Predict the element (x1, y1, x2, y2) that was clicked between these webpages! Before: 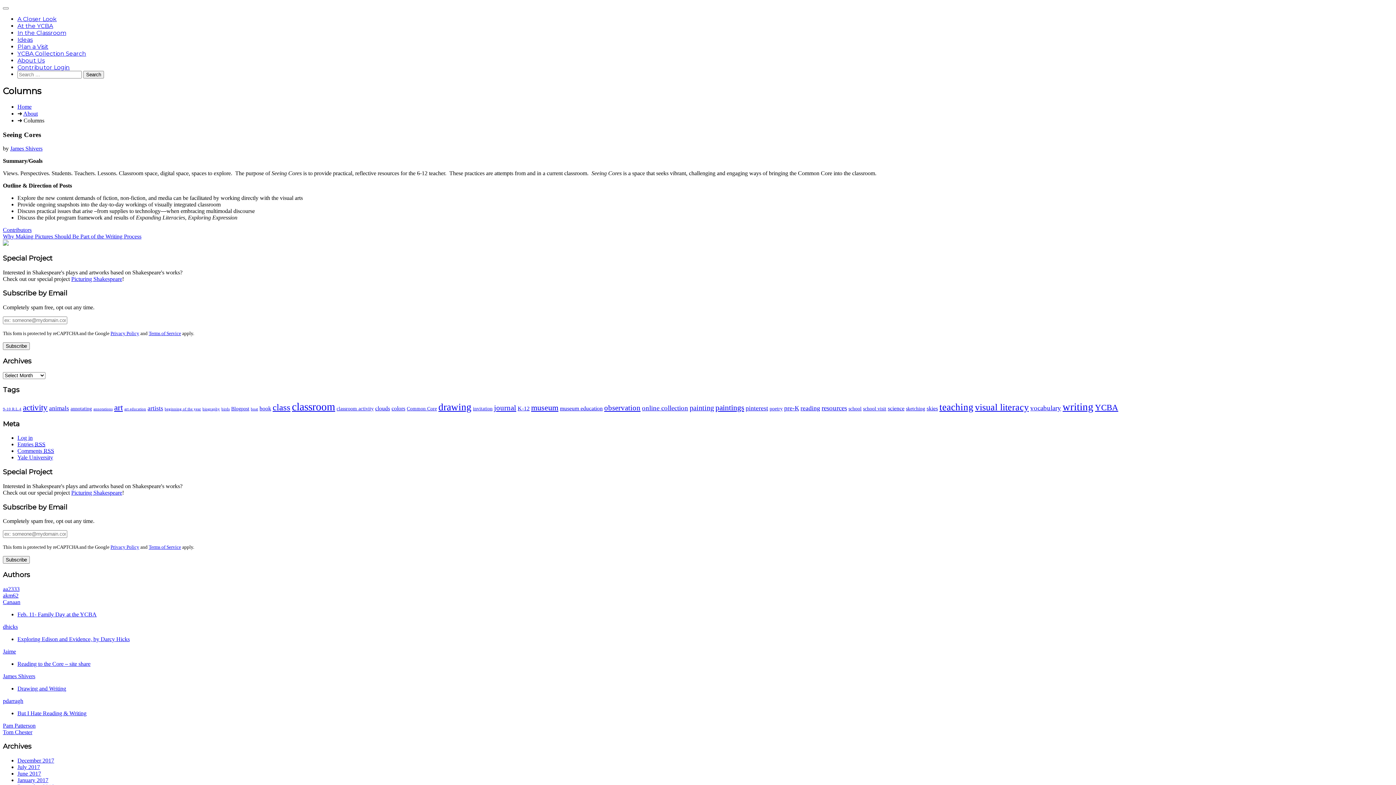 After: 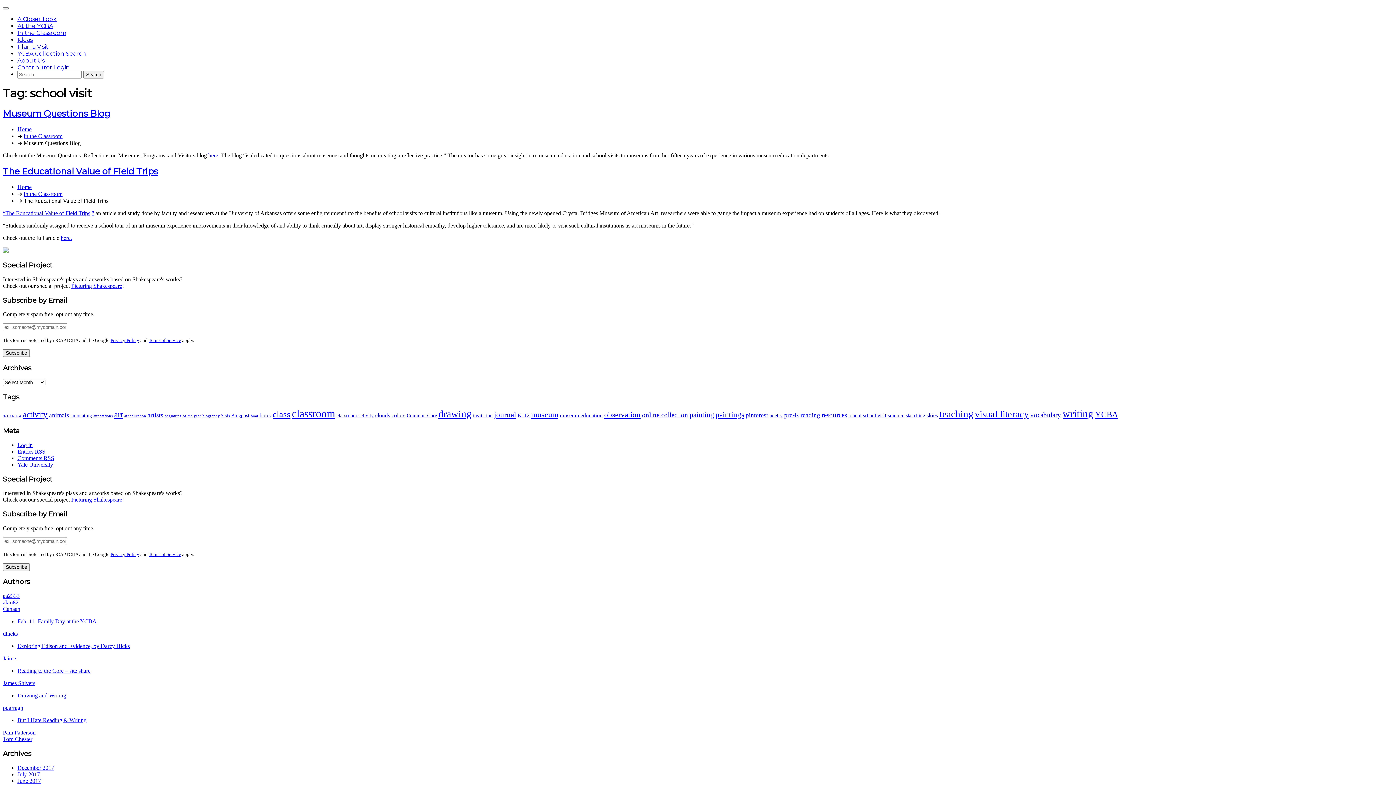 Action: label: school visit (2 items) bbox: (863, 406, 886, 411)